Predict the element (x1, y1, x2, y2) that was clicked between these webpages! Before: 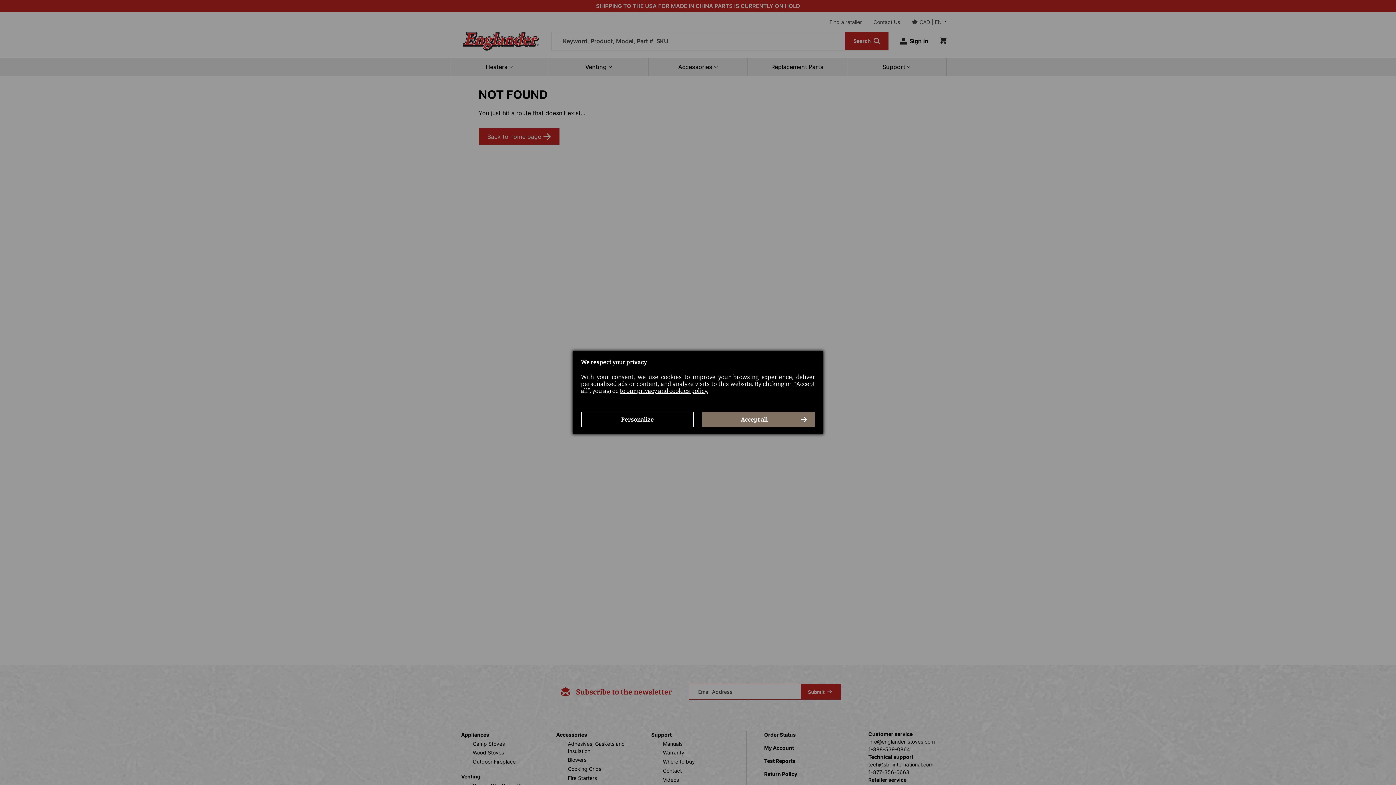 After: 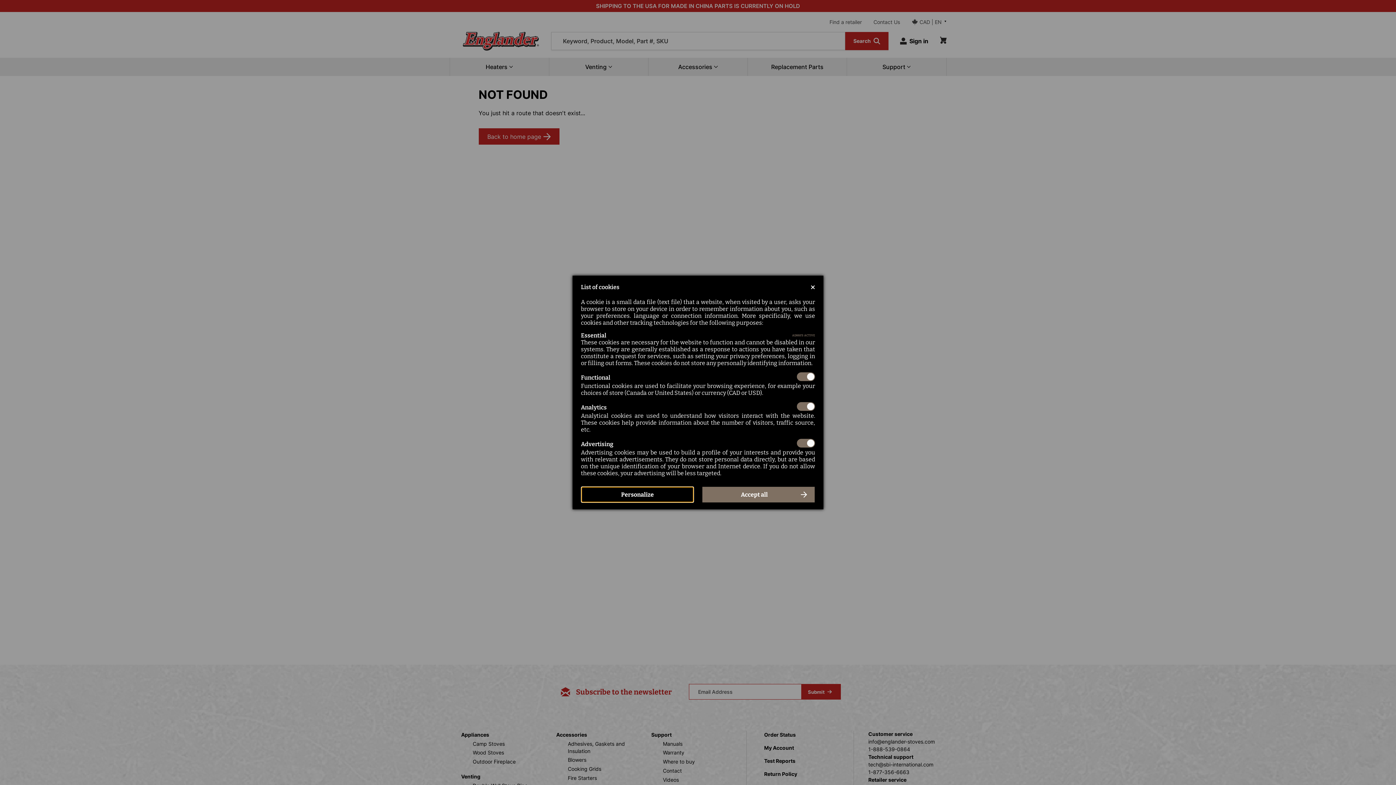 Action: label: Personalize bbox: (581, 412, 693, 427)